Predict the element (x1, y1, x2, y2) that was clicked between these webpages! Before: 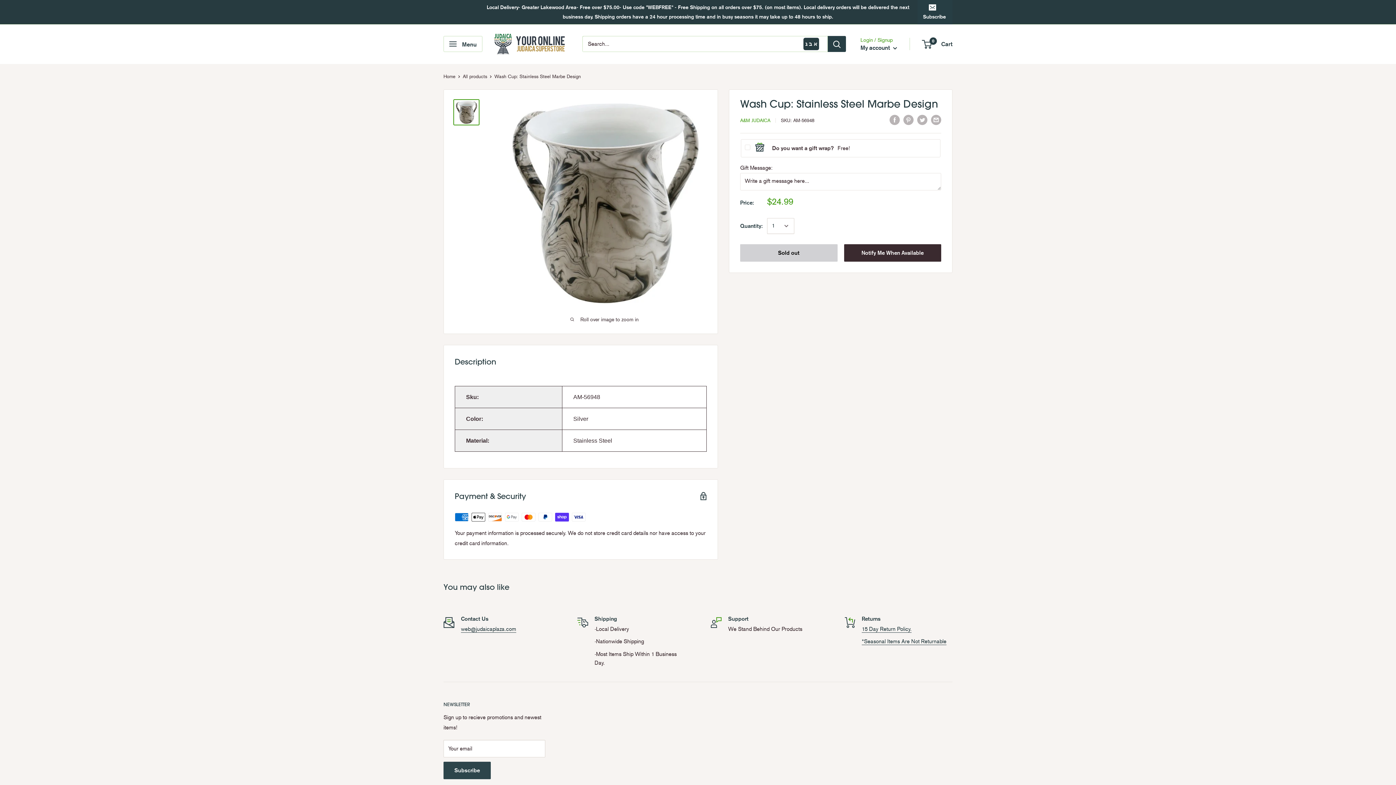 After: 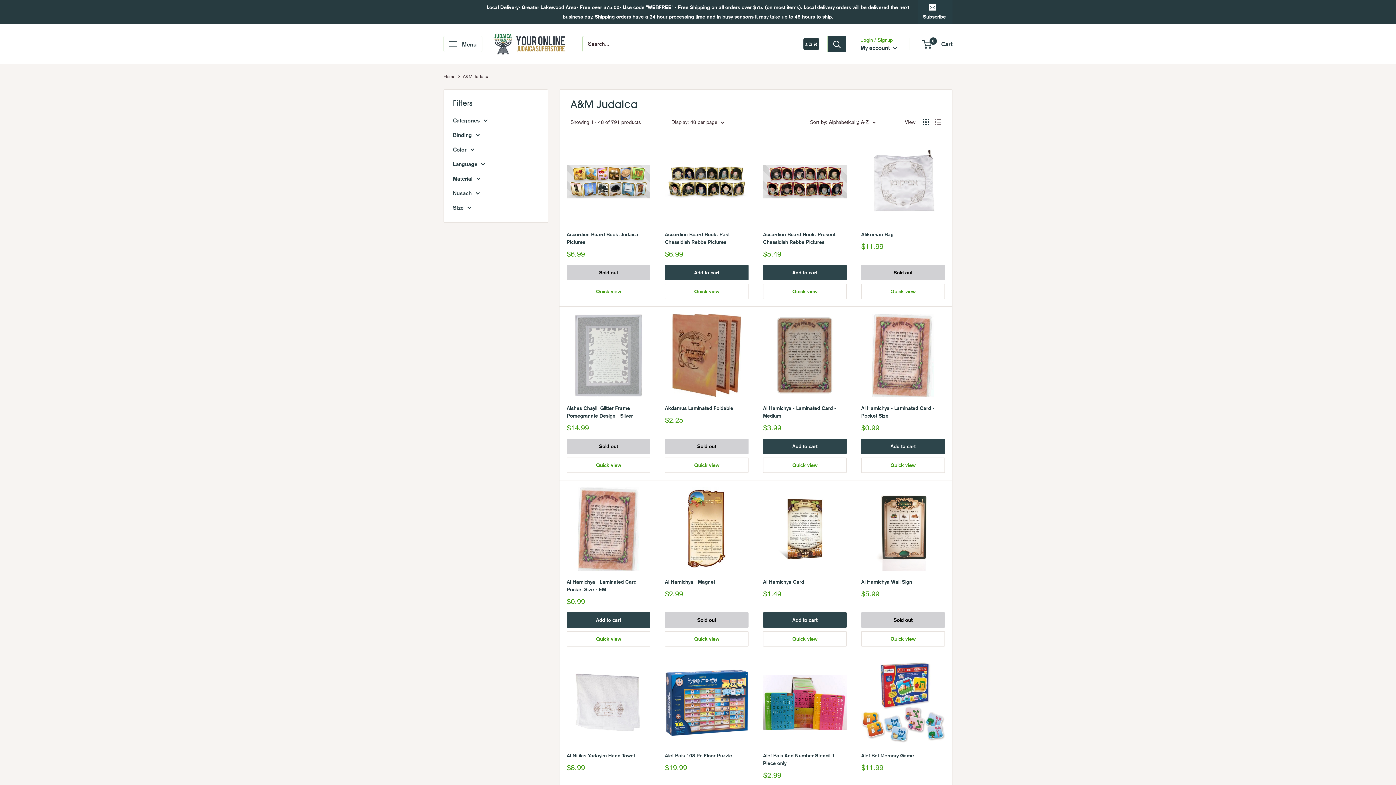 Action: label: A&M JUDAICA bbox: (740, 117, 770, 123)